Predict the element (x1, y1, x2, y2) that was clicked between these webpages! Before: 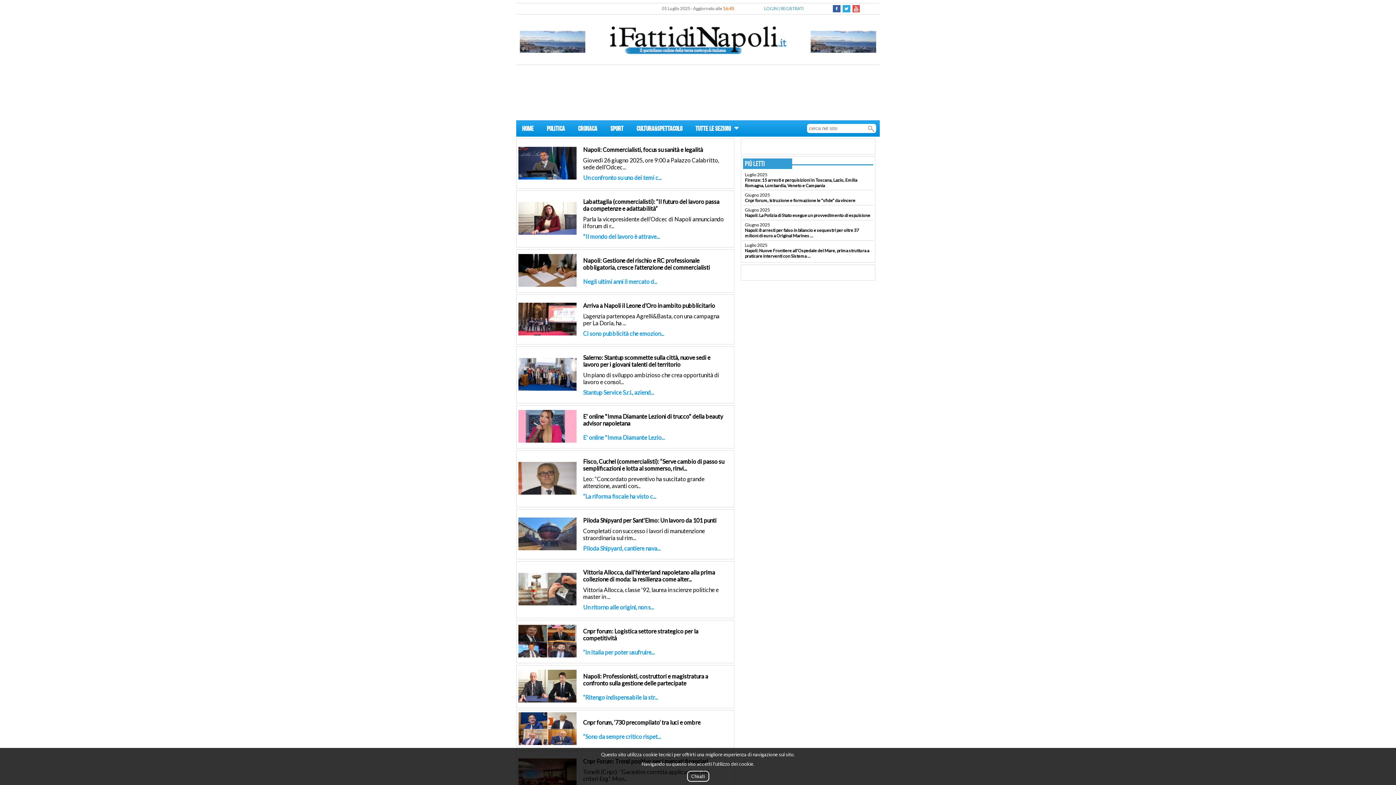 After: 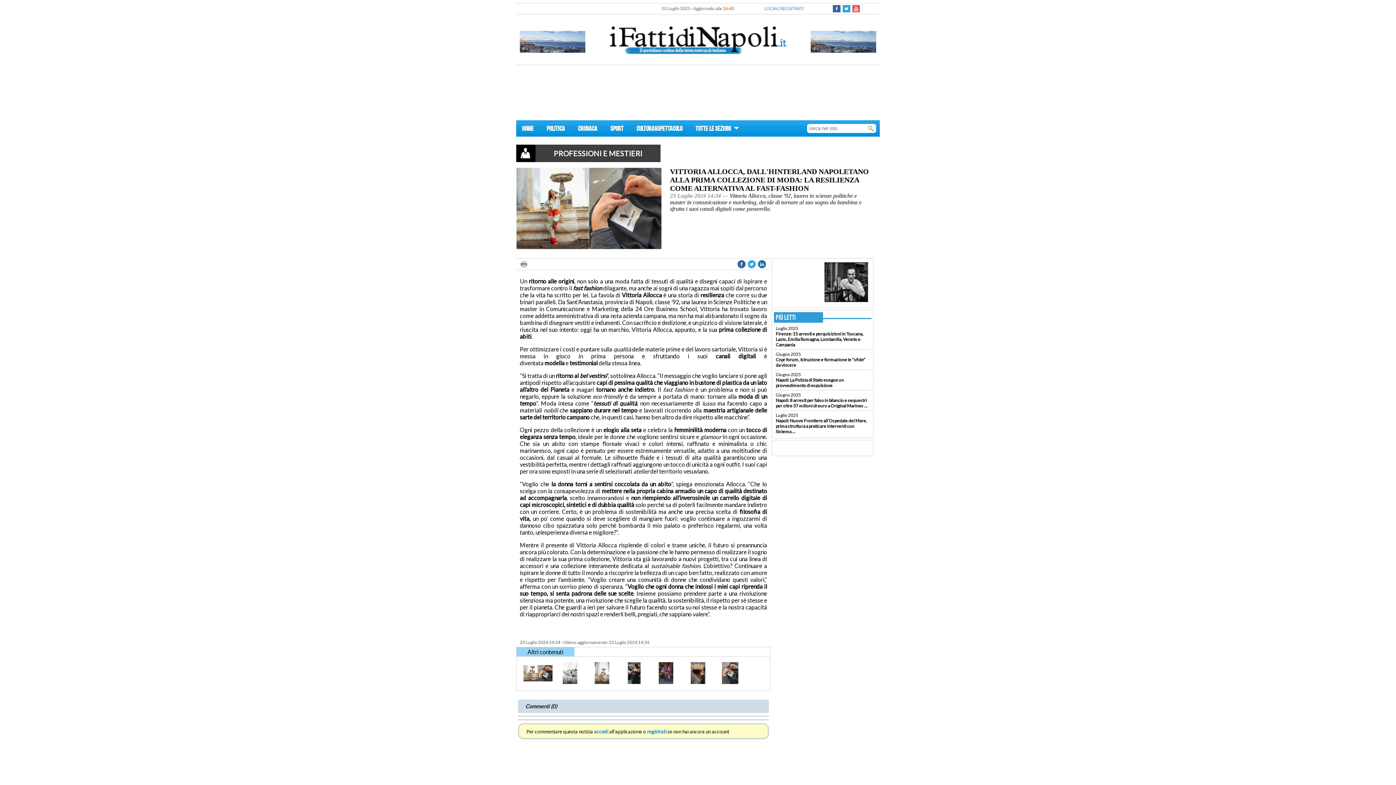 Action: label: Vittoria Allocca, dall'hinterland napoletano alla prima collezione di moda: la resilienza come alter...
Vittoria Allocca, classe '92, laurea in scienze politiche e master in ...
Un ritorno alle origini, non s... bbox: (577, 563, 730, 616)